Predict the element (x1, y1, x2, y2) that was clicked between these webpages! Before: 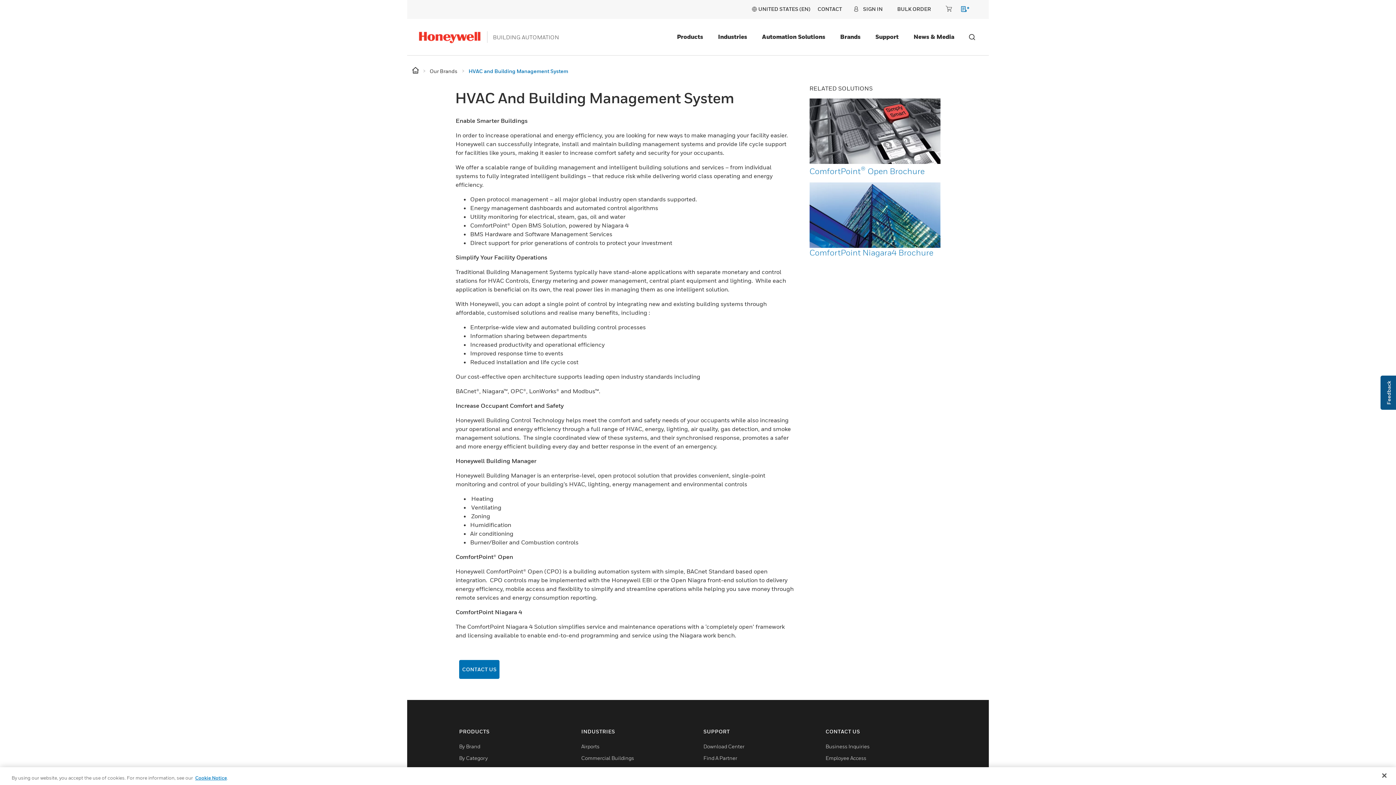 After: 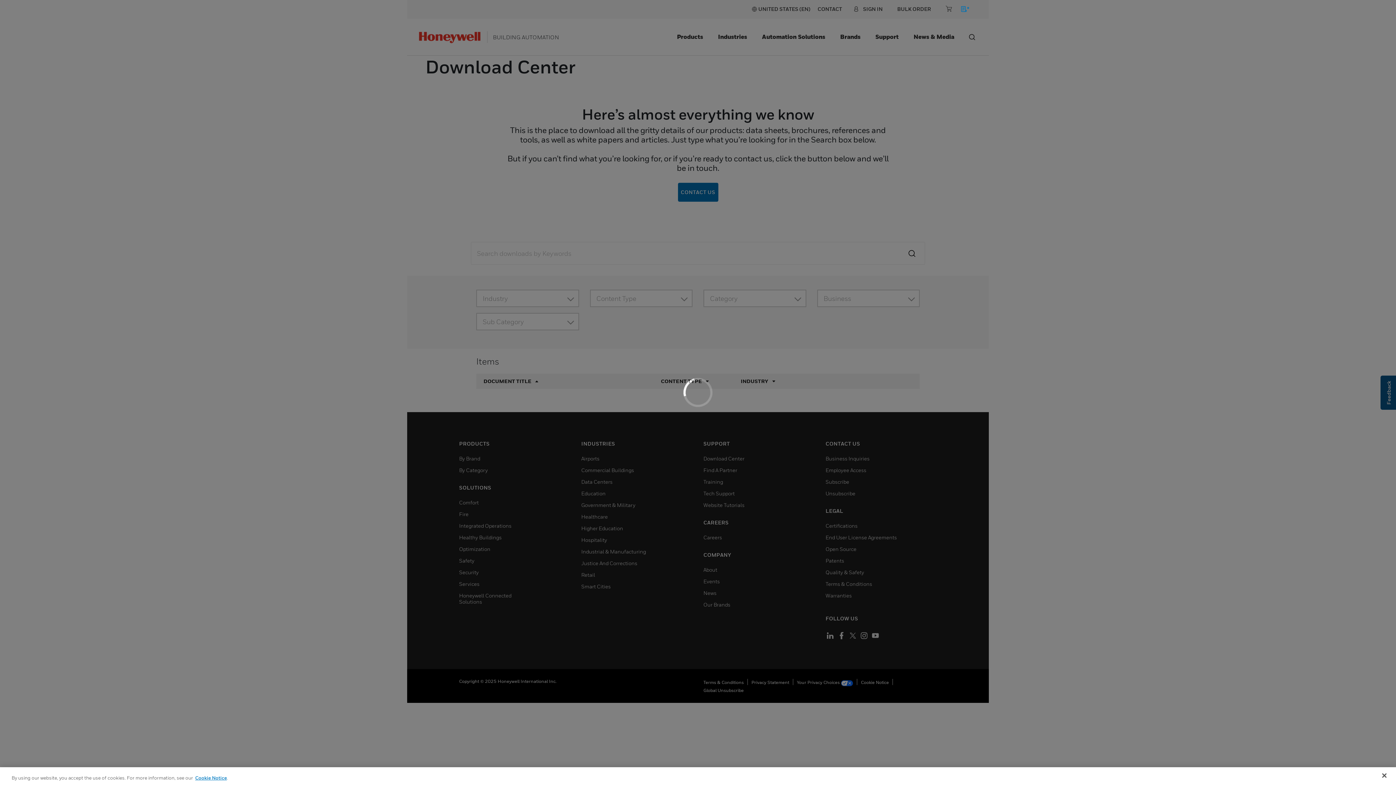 Action: bbox: (703, 743, 744, 749) label: Download Center